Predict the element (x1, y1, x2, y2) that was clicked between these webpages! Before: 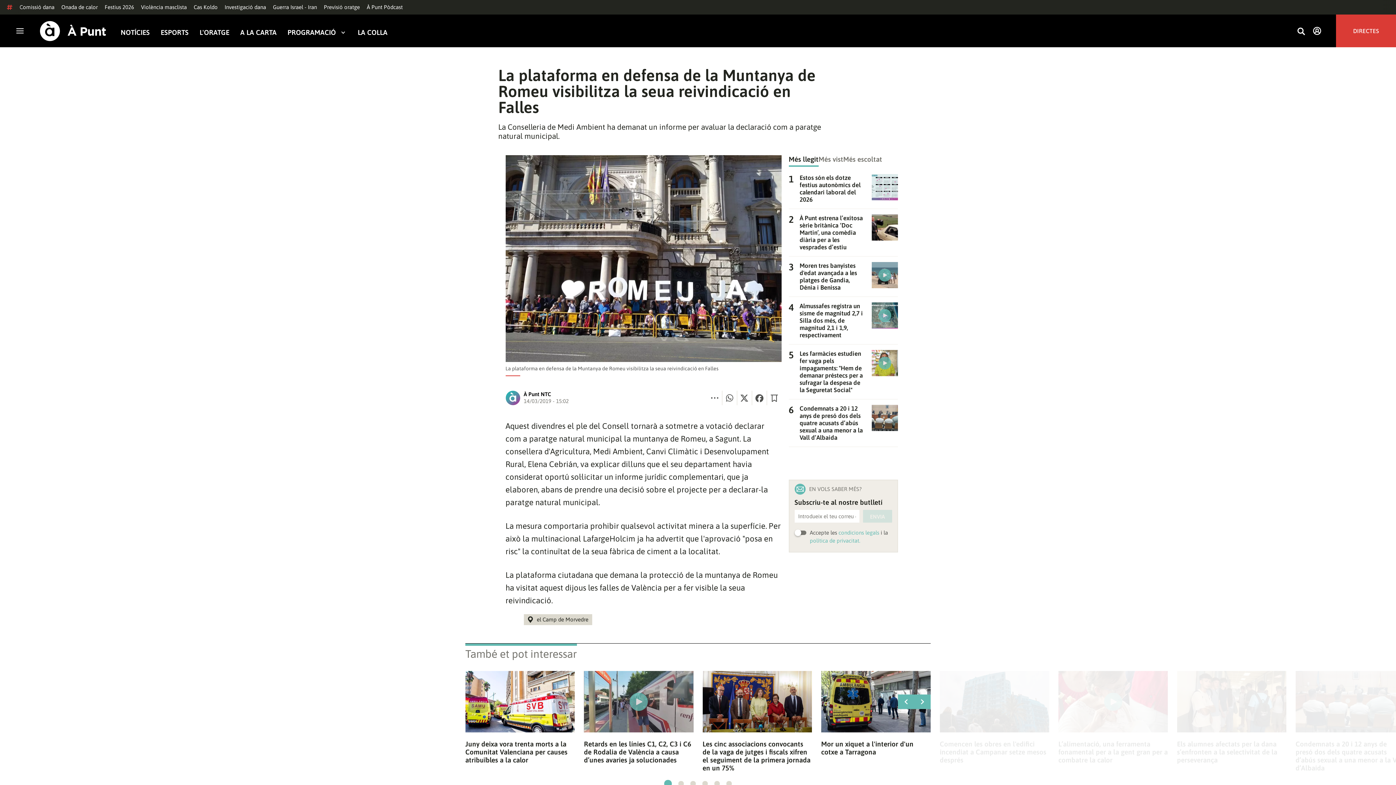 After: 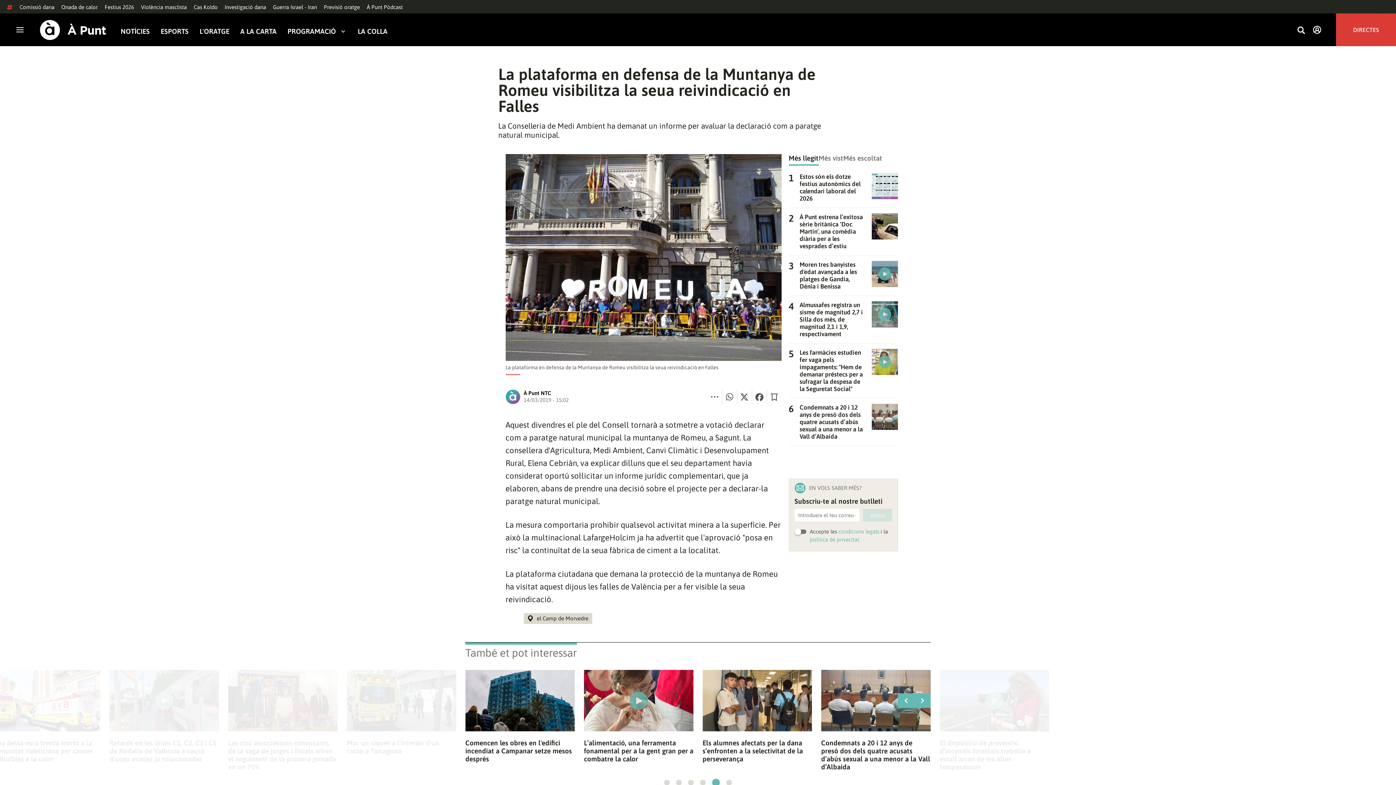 Action: label: Go to slide 5 bbox: (714, 781, 720, 786)